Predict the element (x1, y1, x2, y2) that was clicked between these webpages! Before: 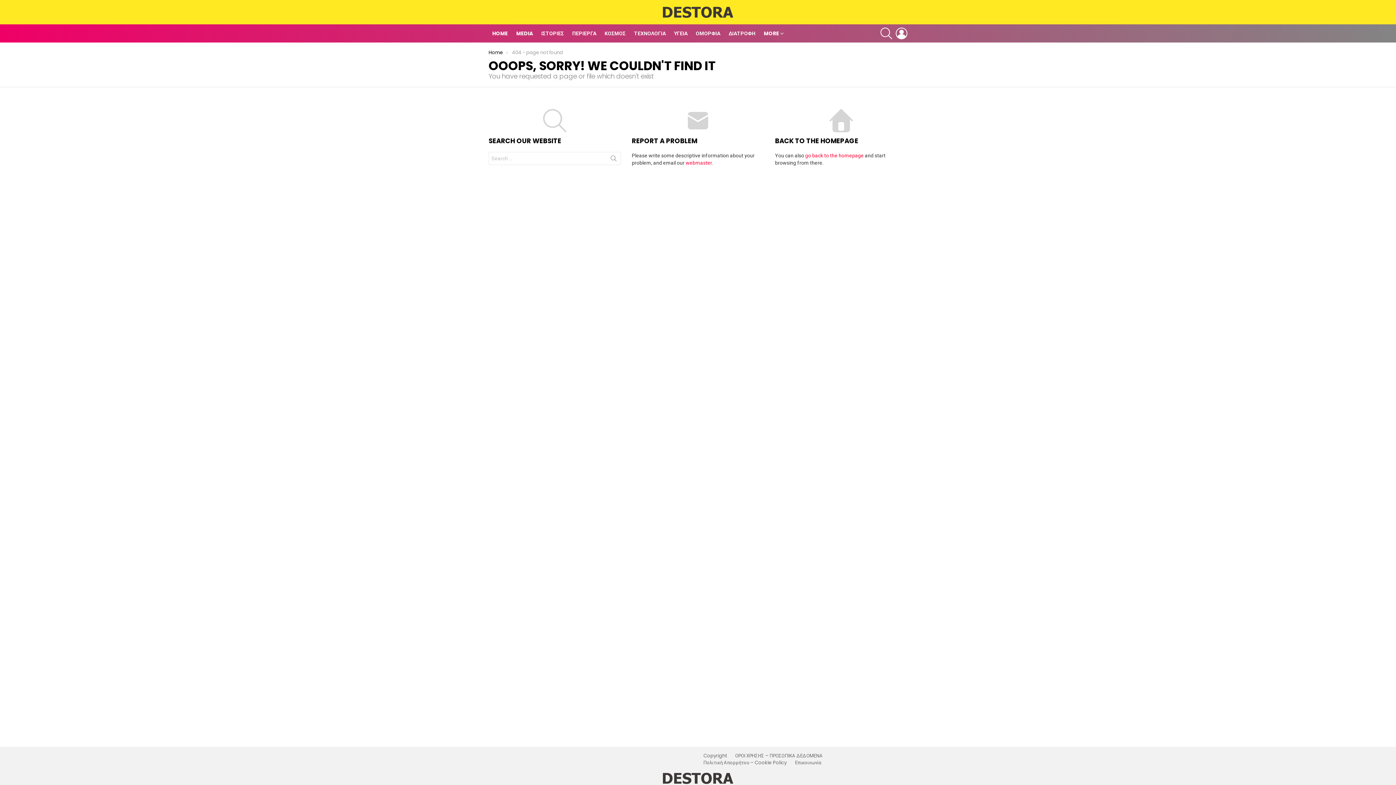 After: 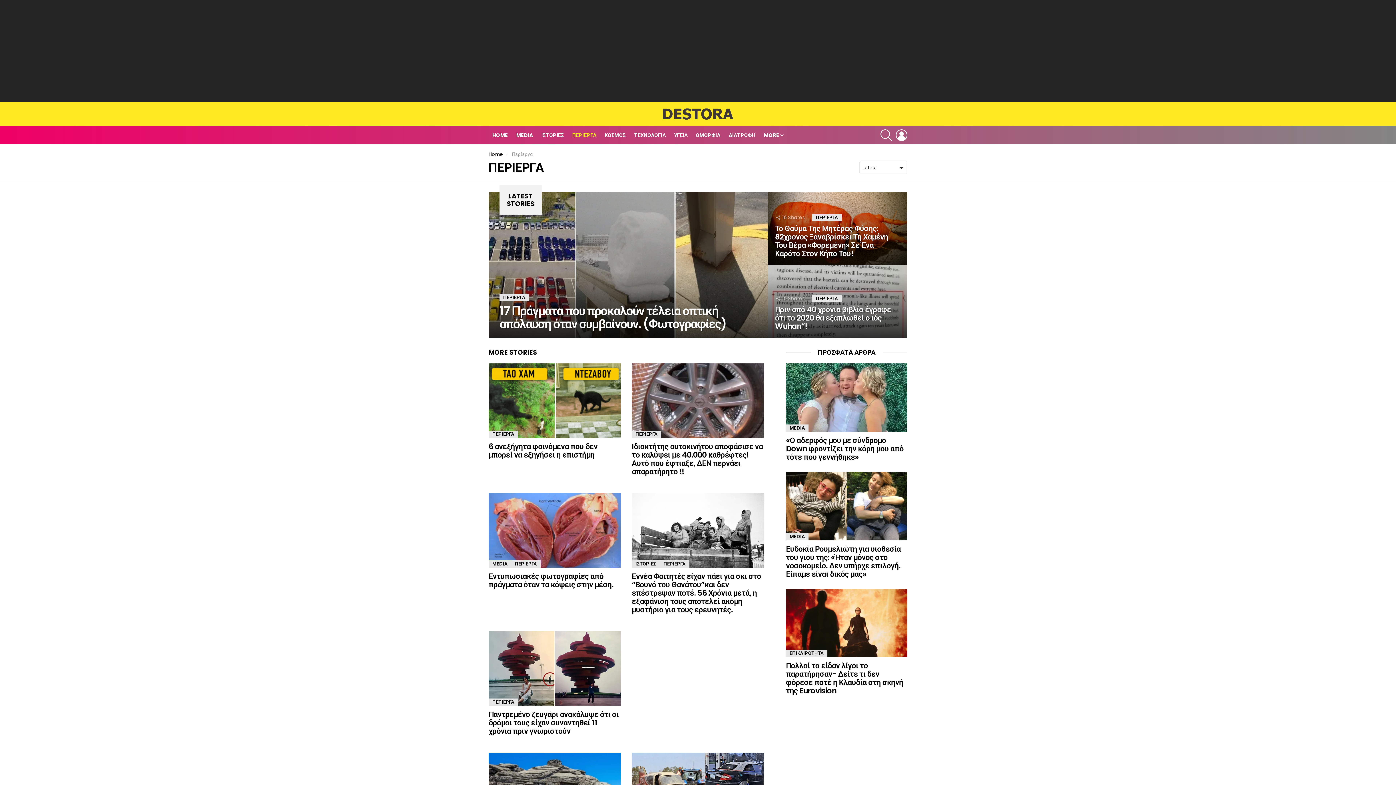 Action: label: ΠΕΡΙΕΡΓΑ bbox: (568, 28, 600, 39)